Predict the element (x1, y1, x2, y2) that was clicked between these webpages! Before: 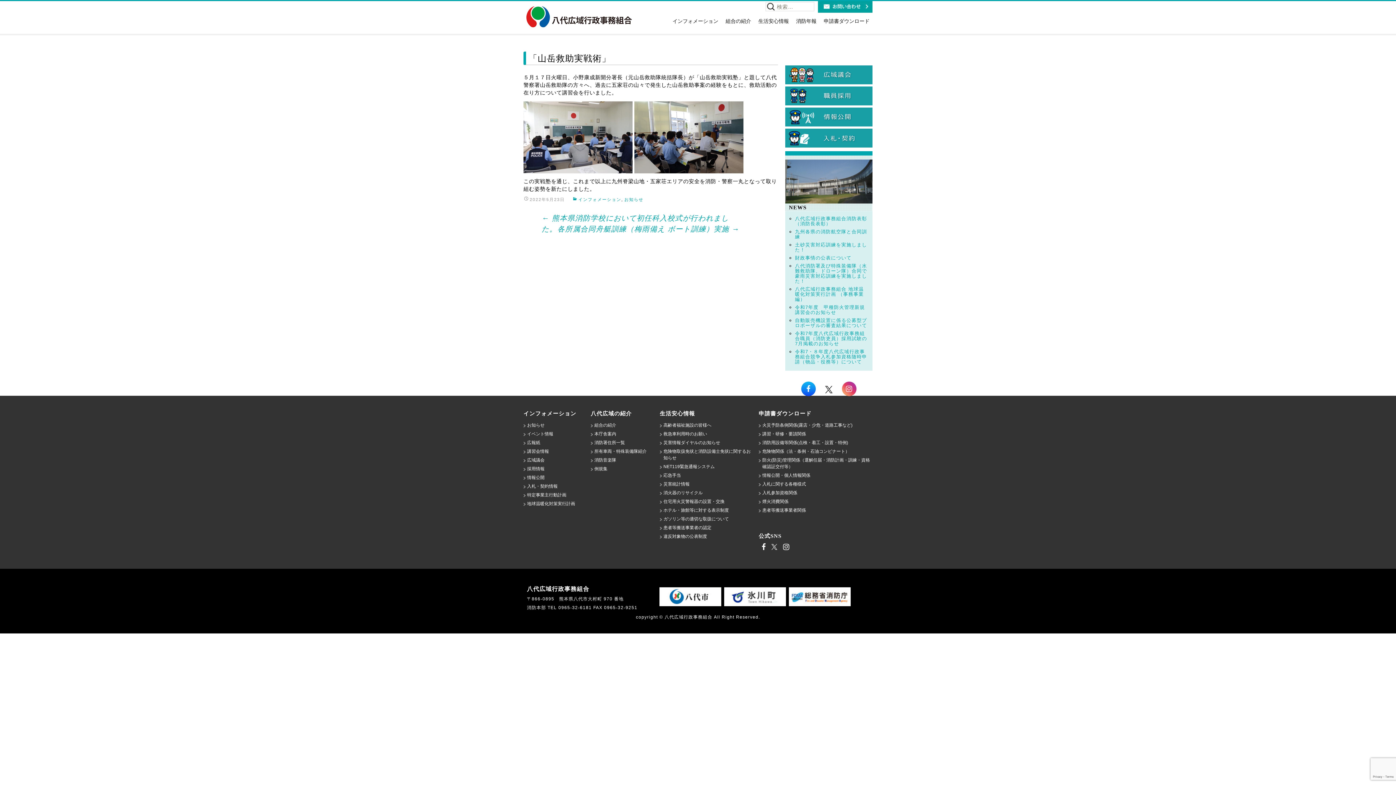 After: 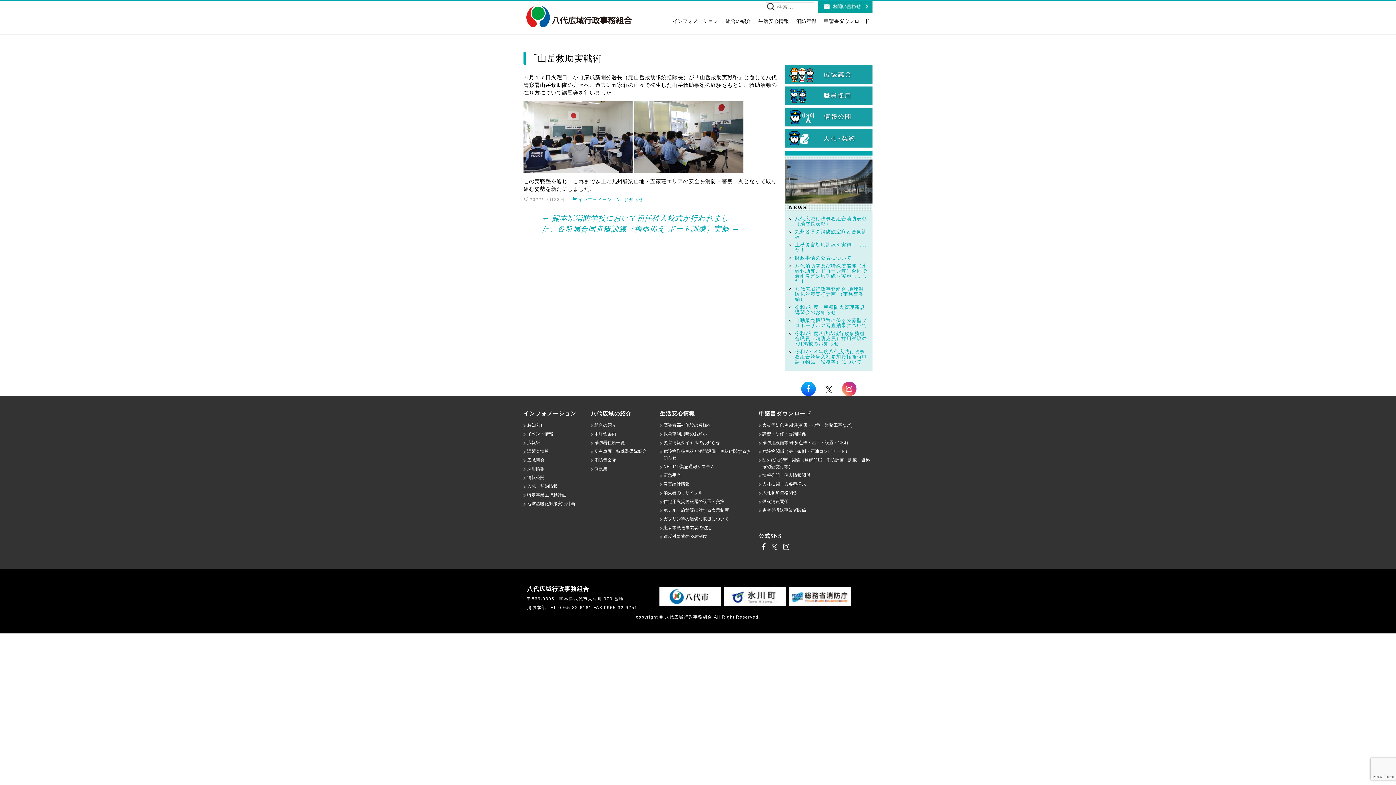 Action: bbox: (523, 197, 564, 201) label: 2022年5月23日